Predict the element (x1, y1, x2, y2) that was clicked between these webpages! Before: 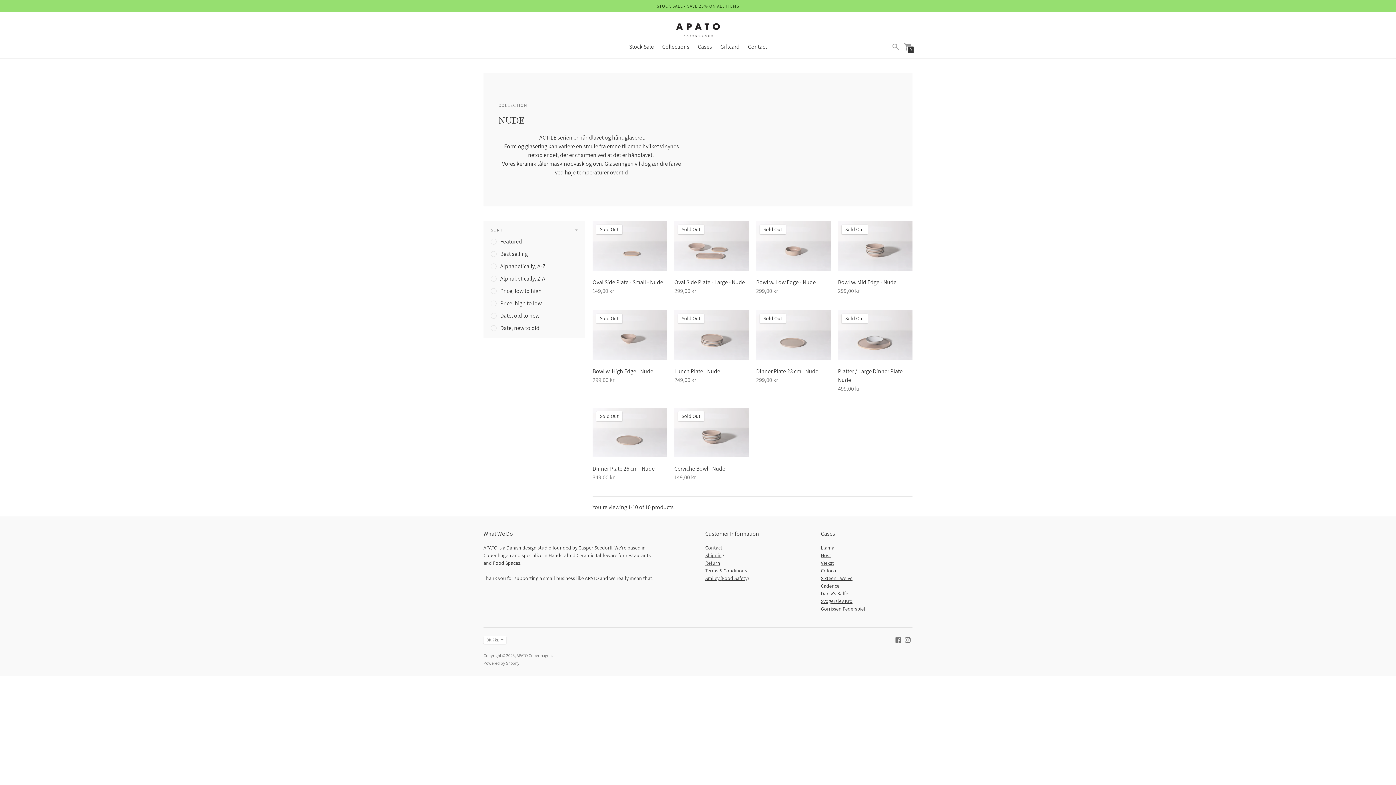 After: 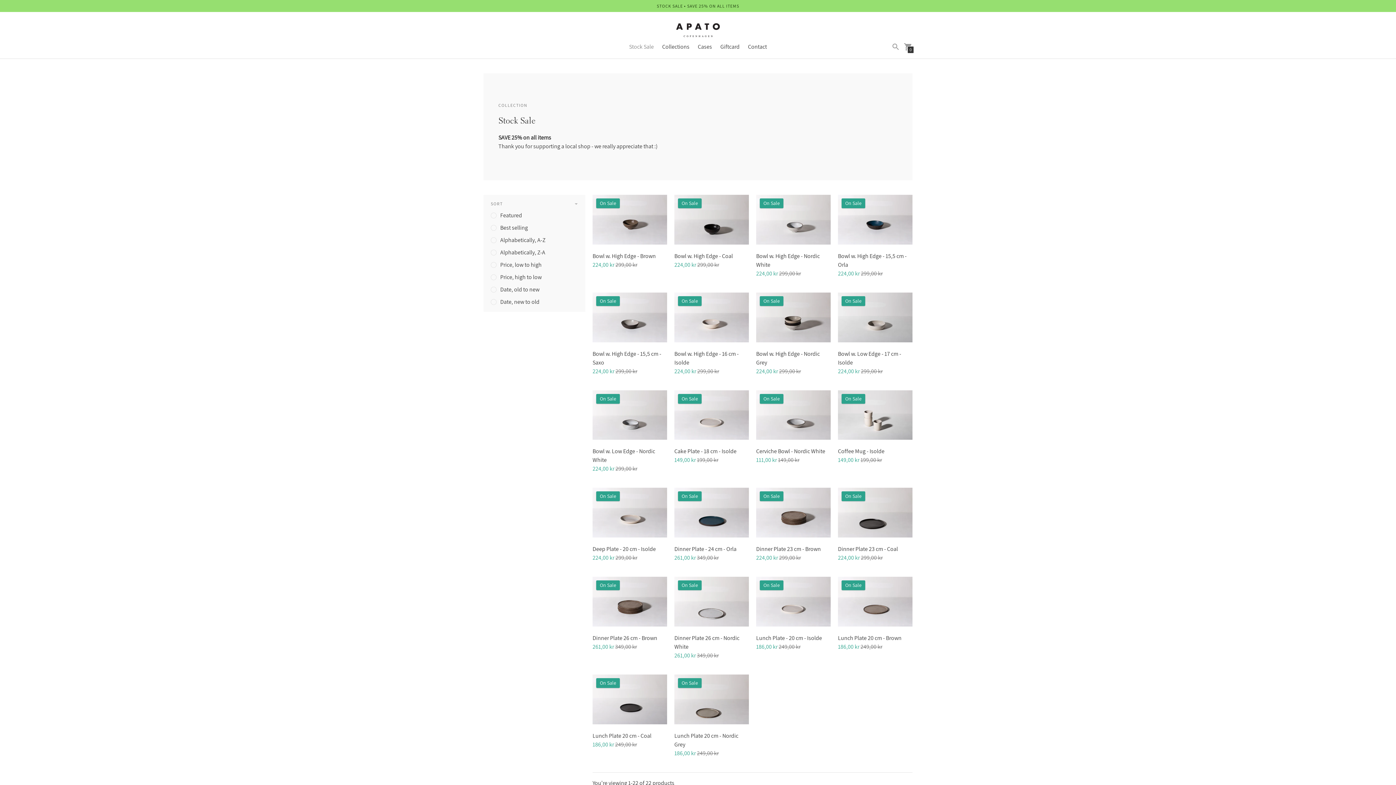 Action: bbox: (629, 42, 654, 50) label: Stock Sale